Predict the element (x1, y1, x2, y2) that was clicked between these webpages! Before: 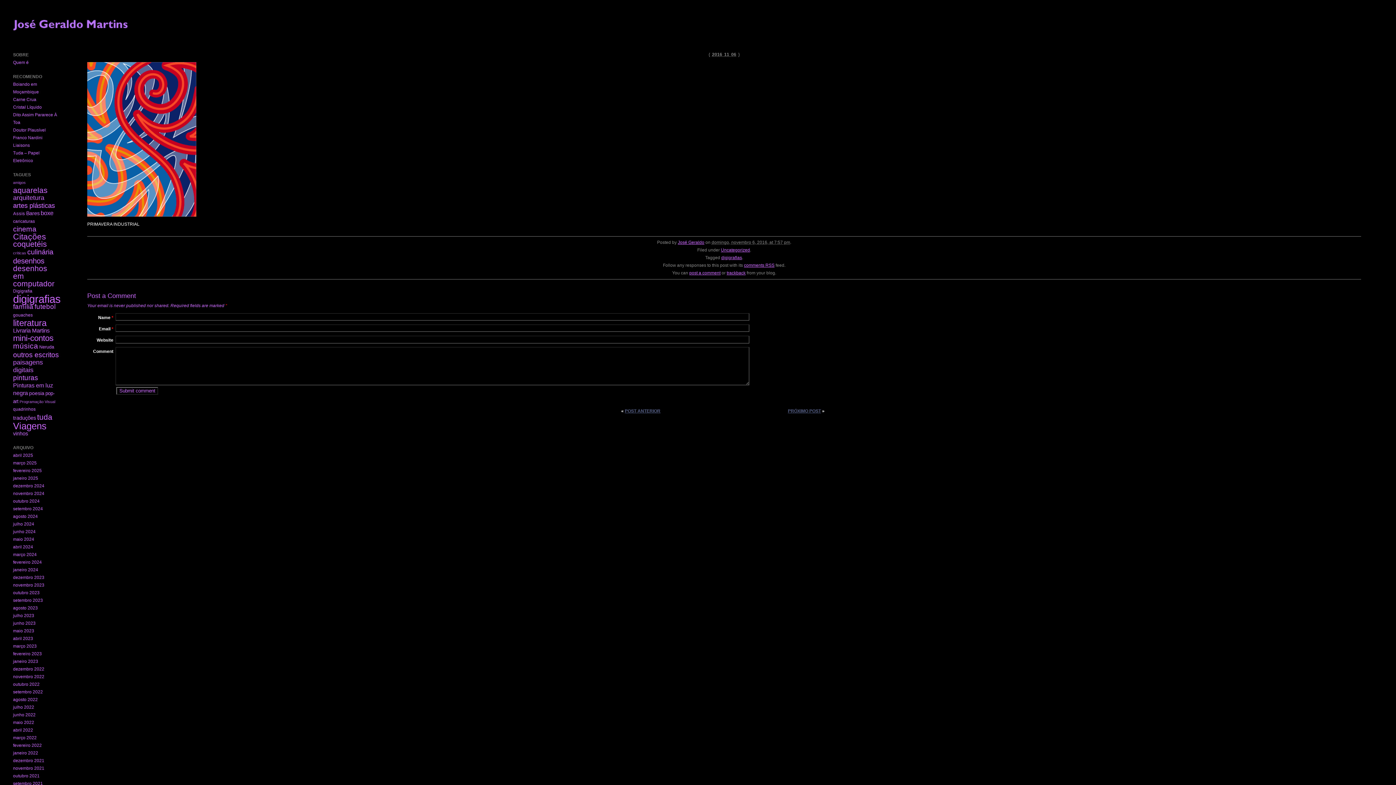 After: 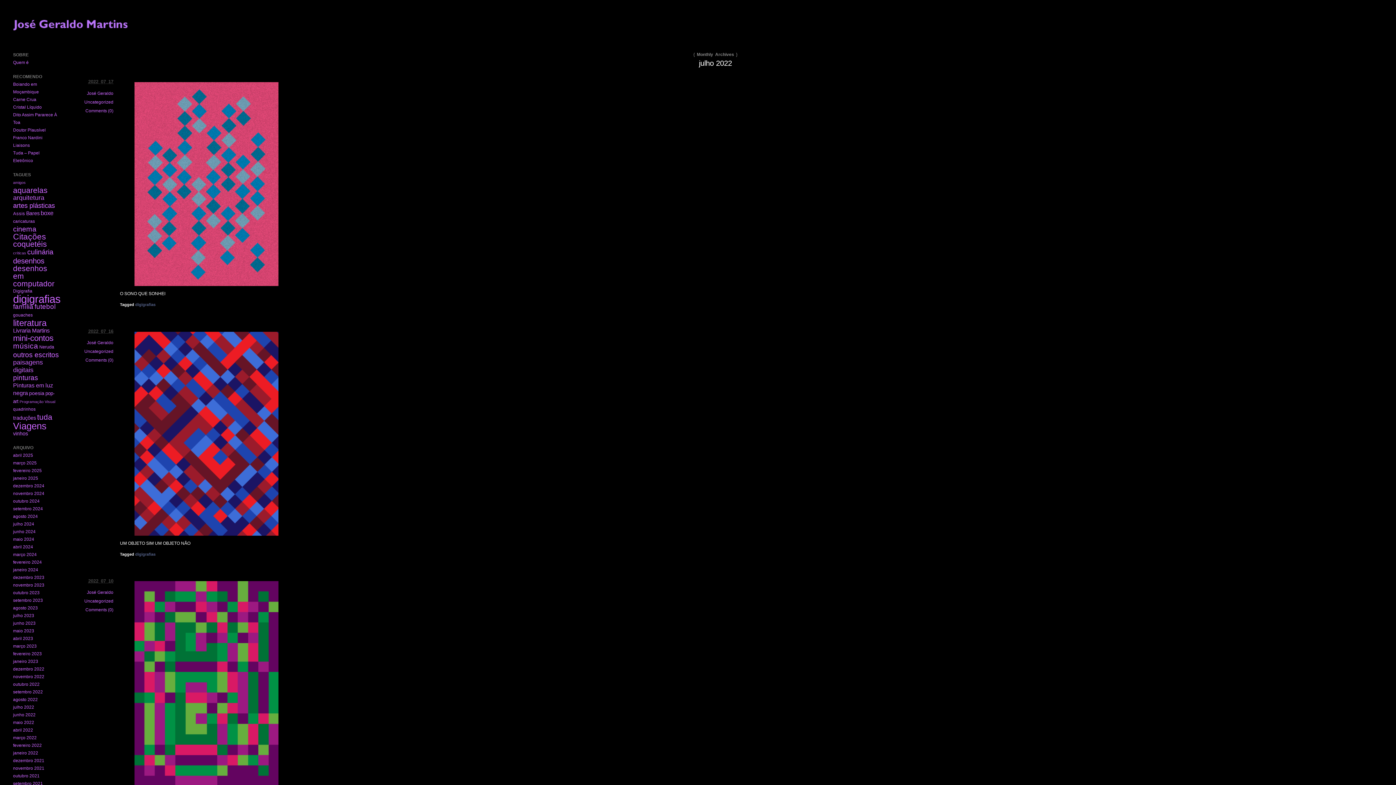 Action: label: julho 2022 bbox: (13, 705, 34, 710)